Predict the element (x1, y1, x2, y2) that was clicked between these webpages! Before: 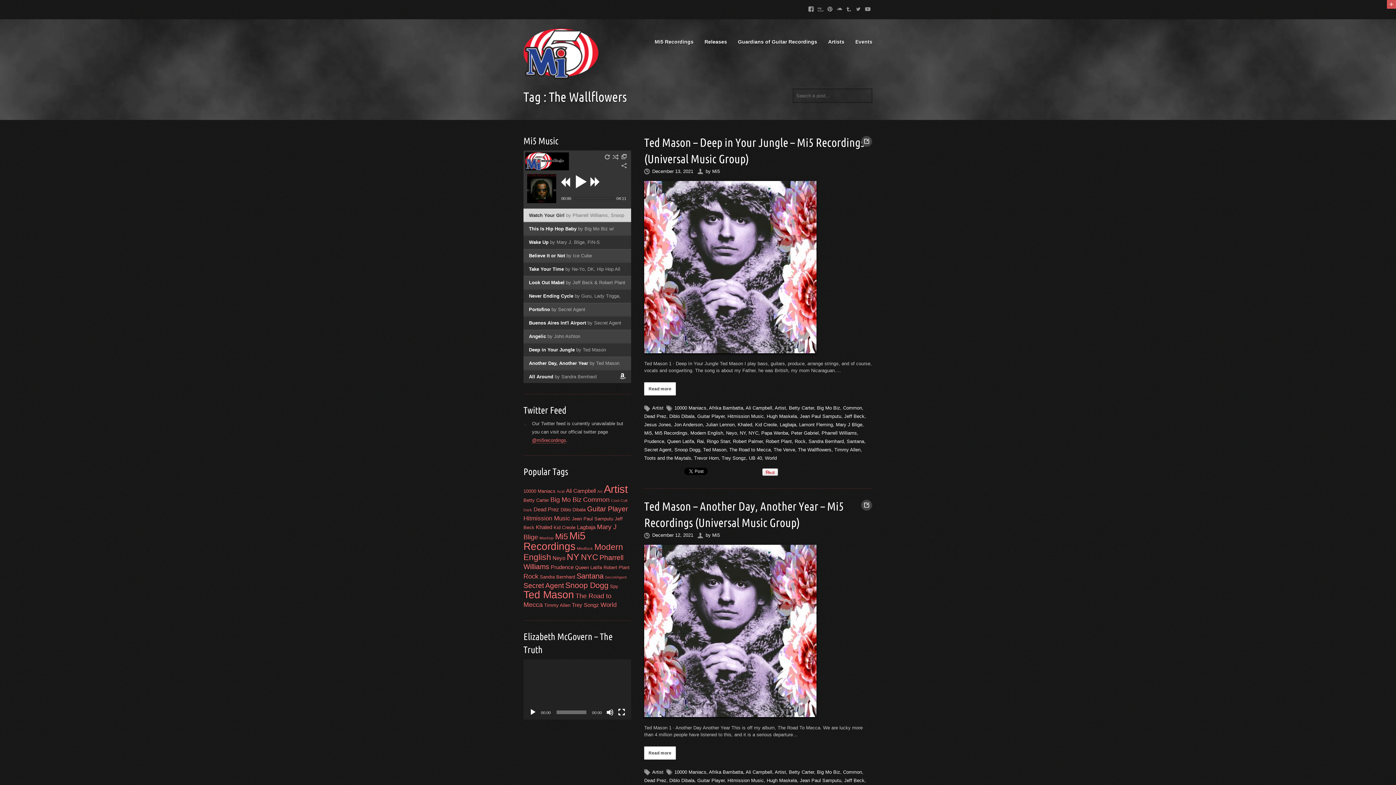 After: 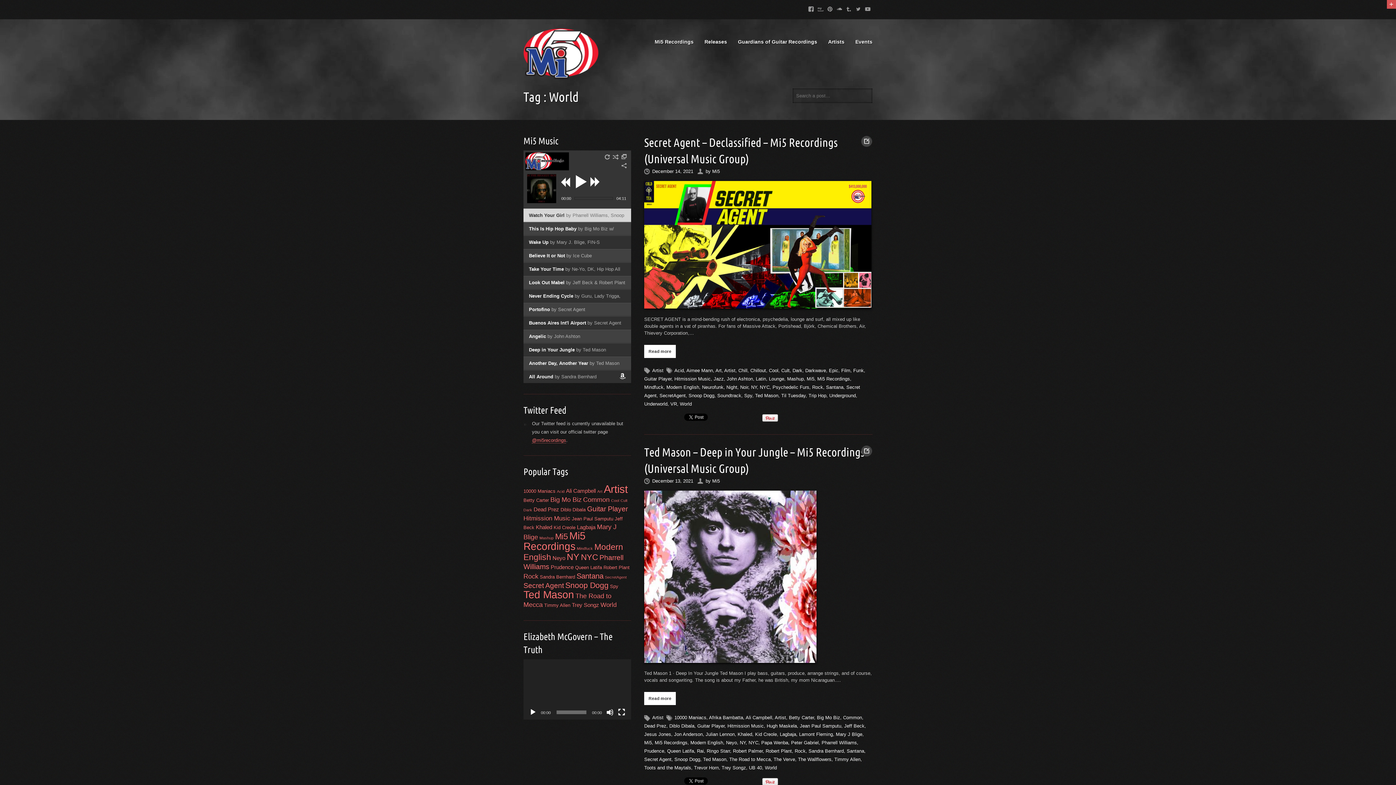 Action: bbox: (600, 601, 616, 608) label: World (6 items)